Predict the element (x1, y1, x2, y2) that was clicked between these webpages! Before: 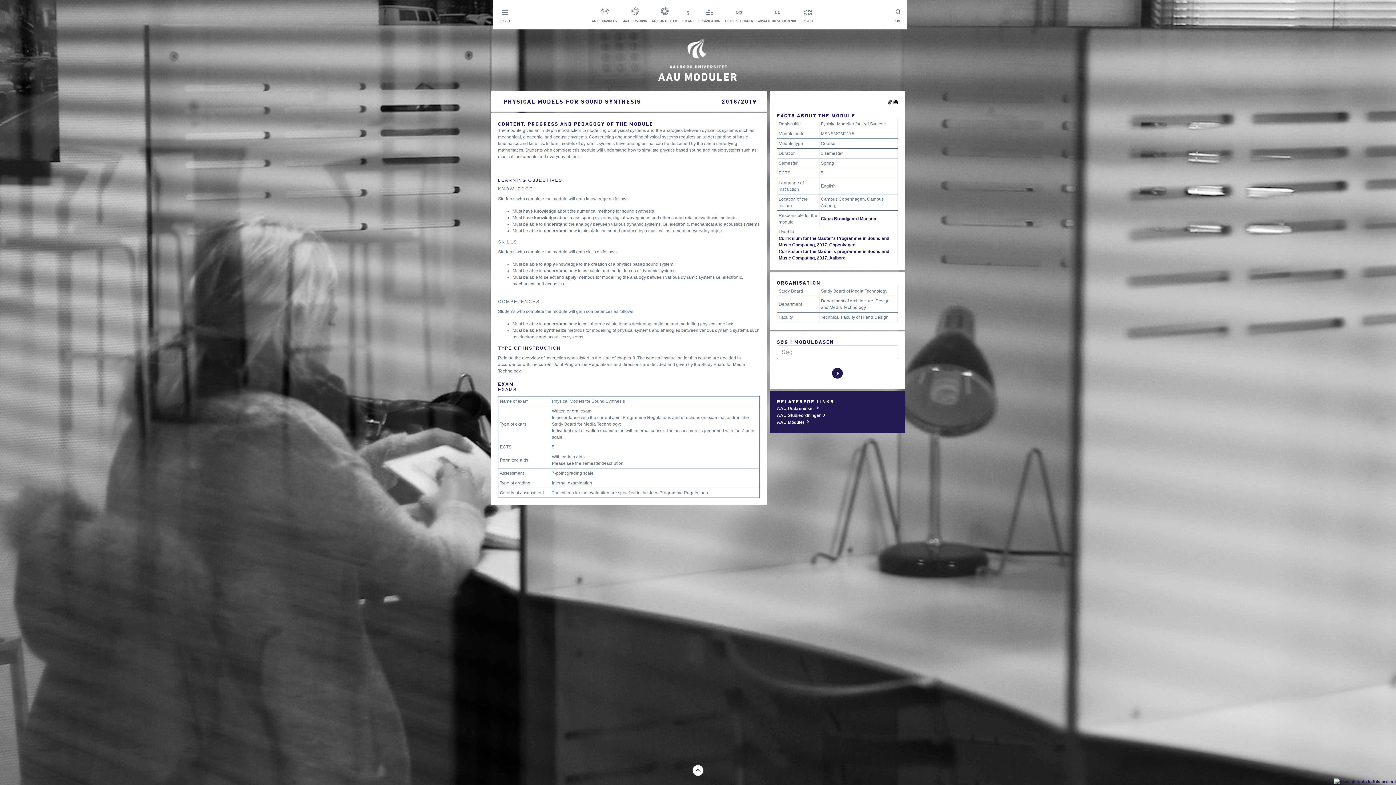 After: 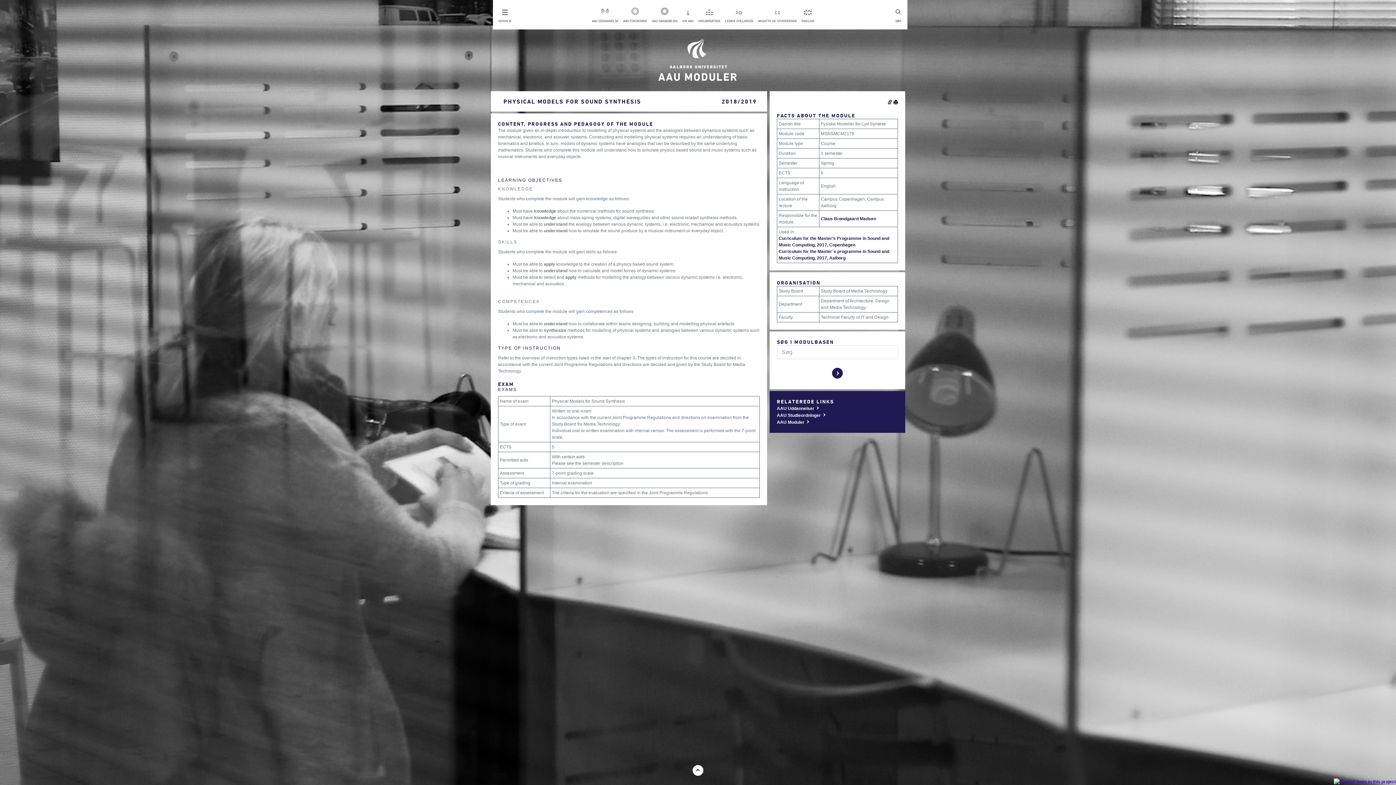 Action: bbox: (1334, 779, 1396, 784)